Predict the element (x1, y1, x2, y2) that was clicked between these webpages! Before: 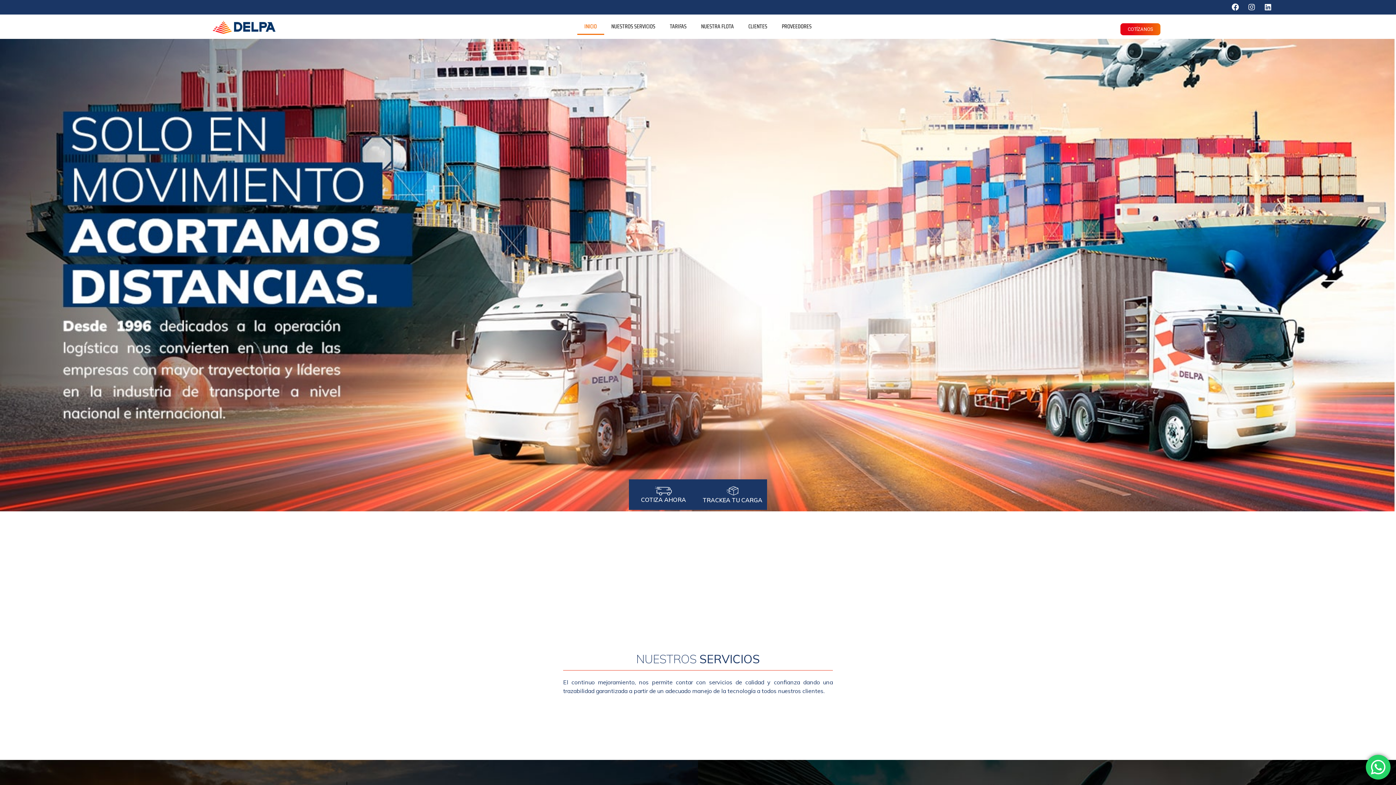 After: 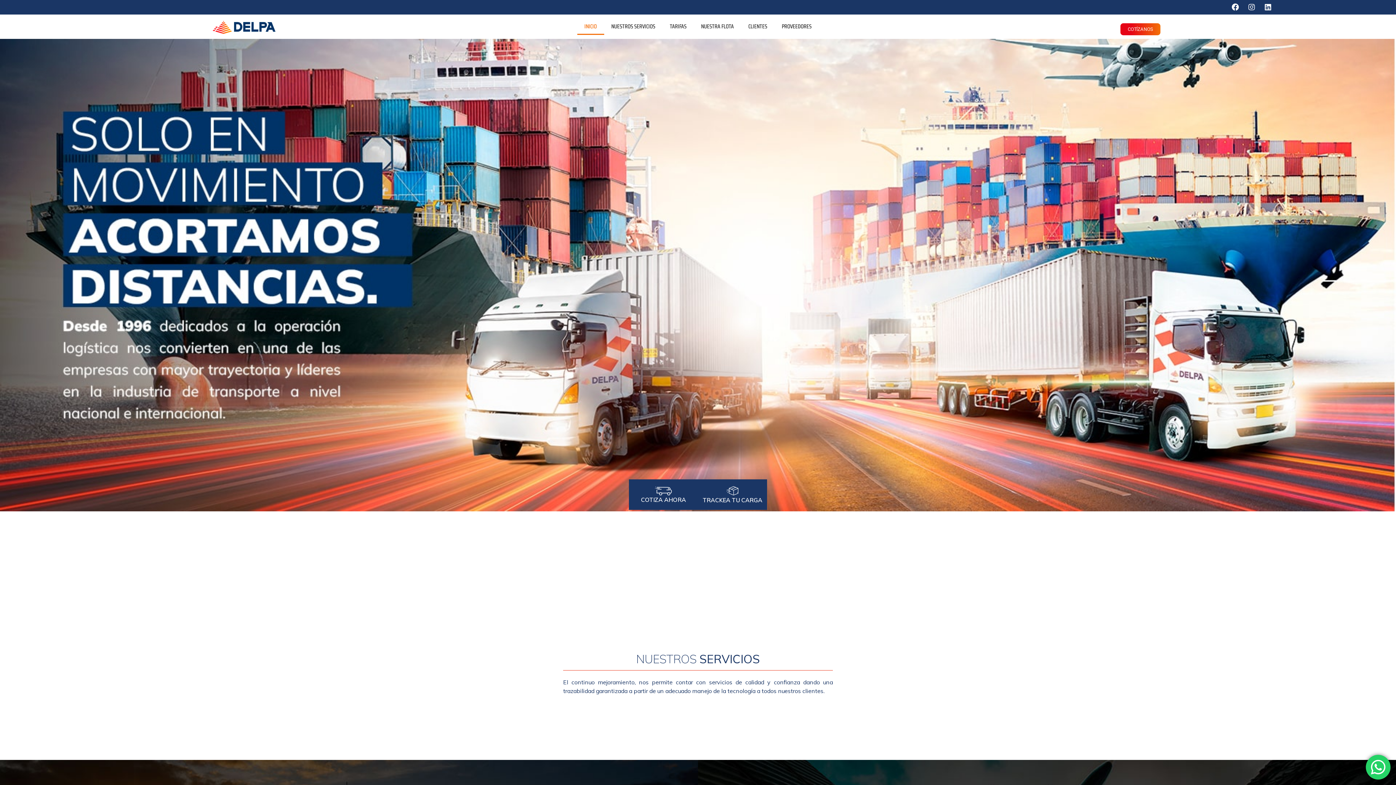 Action: bbox: (177, 20, 275, 33)